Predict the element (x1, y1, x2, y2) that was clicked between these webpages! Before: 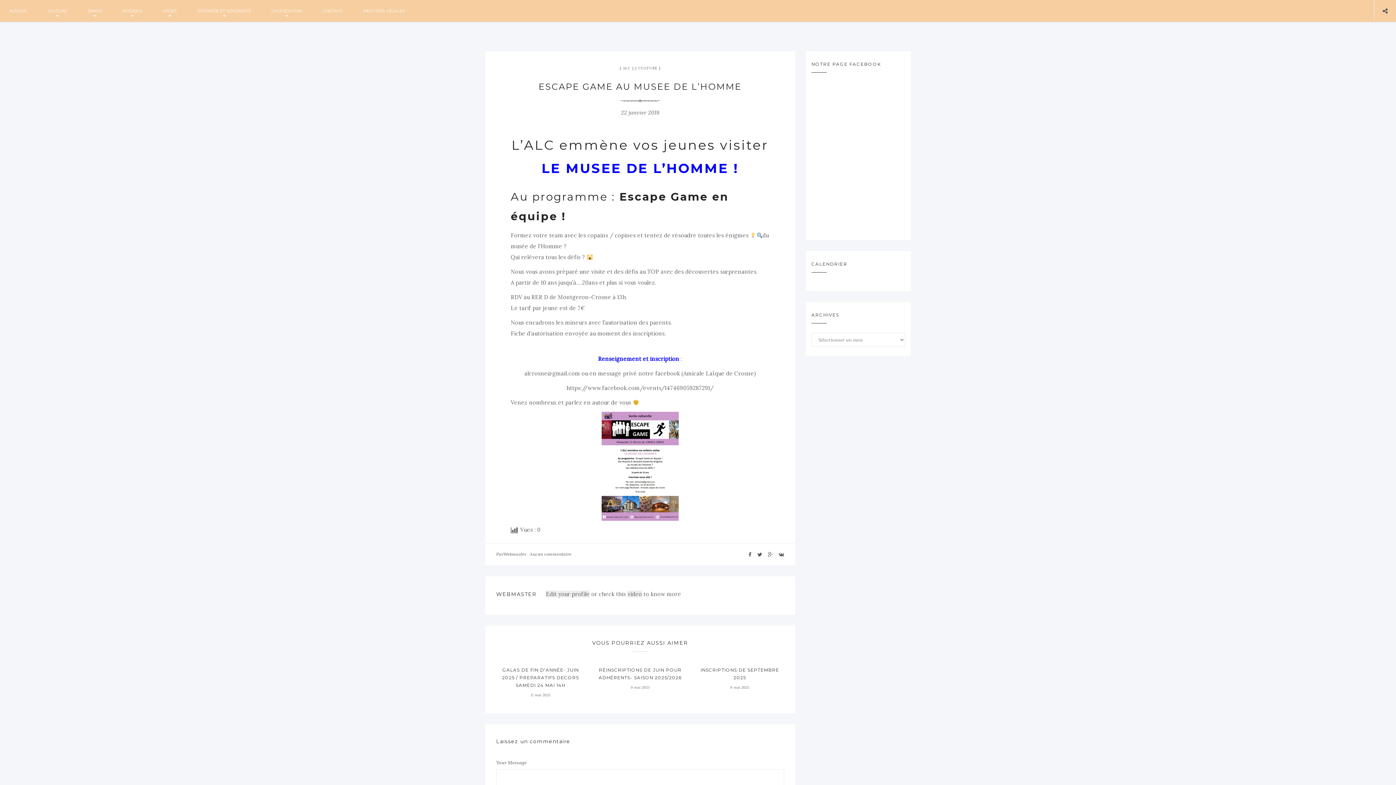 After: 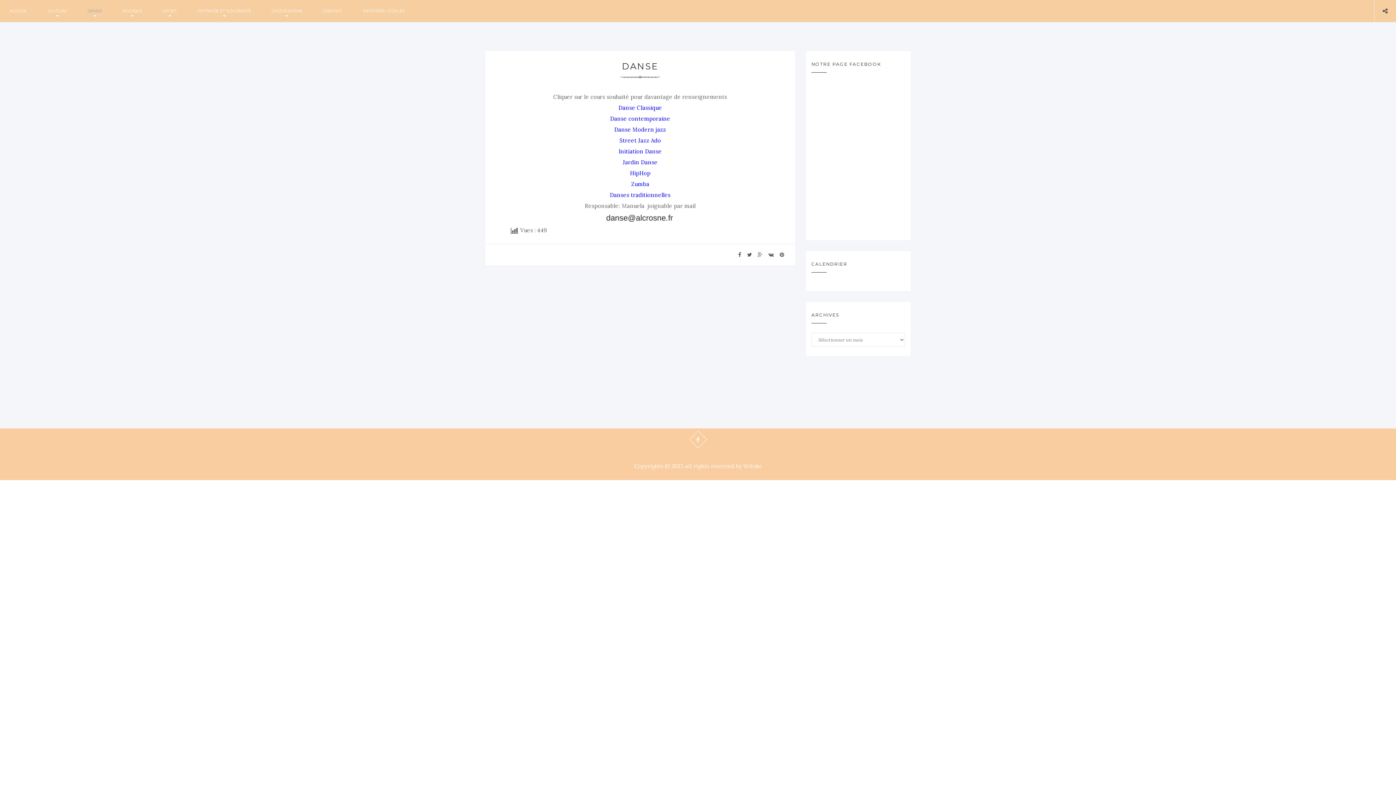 Action: bbox: (87, 0, 102, 21) label: DANSE